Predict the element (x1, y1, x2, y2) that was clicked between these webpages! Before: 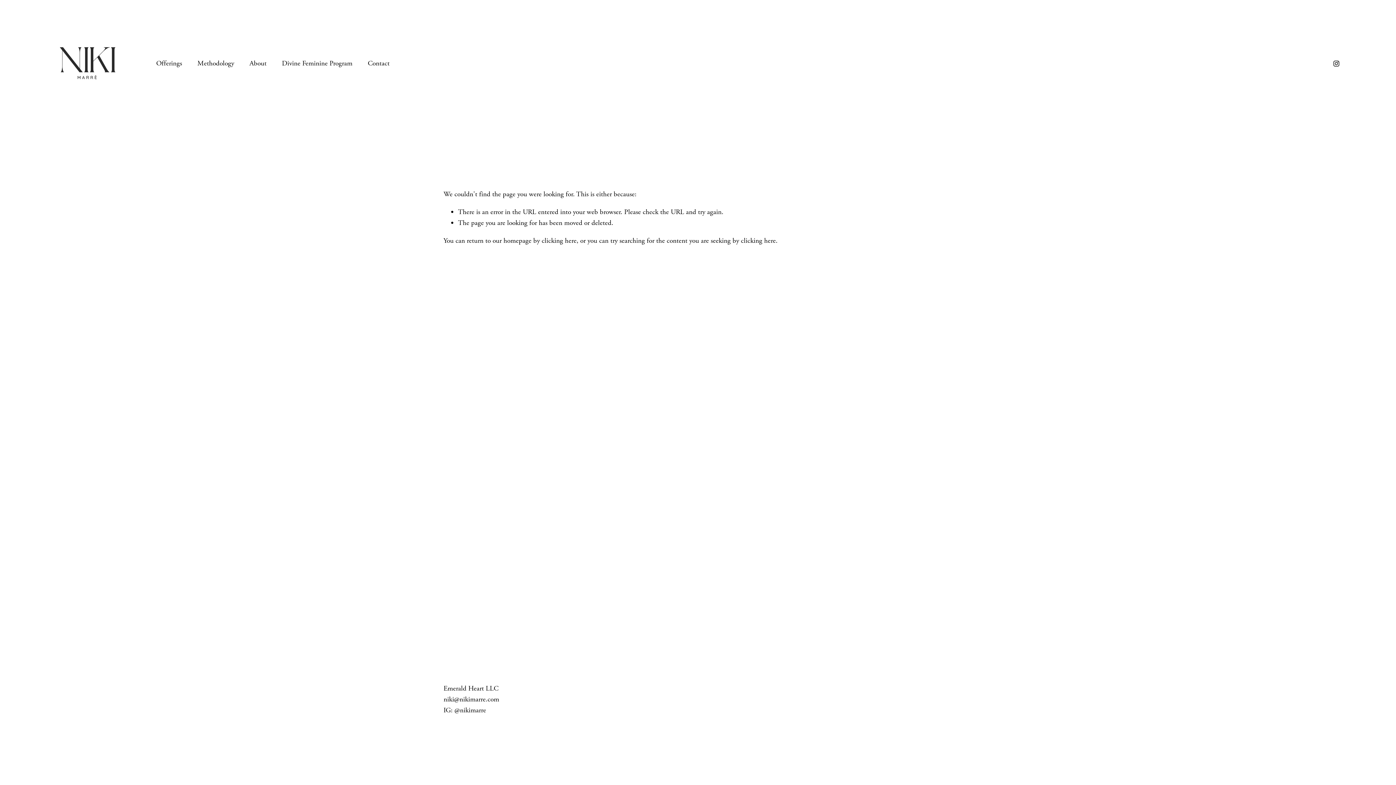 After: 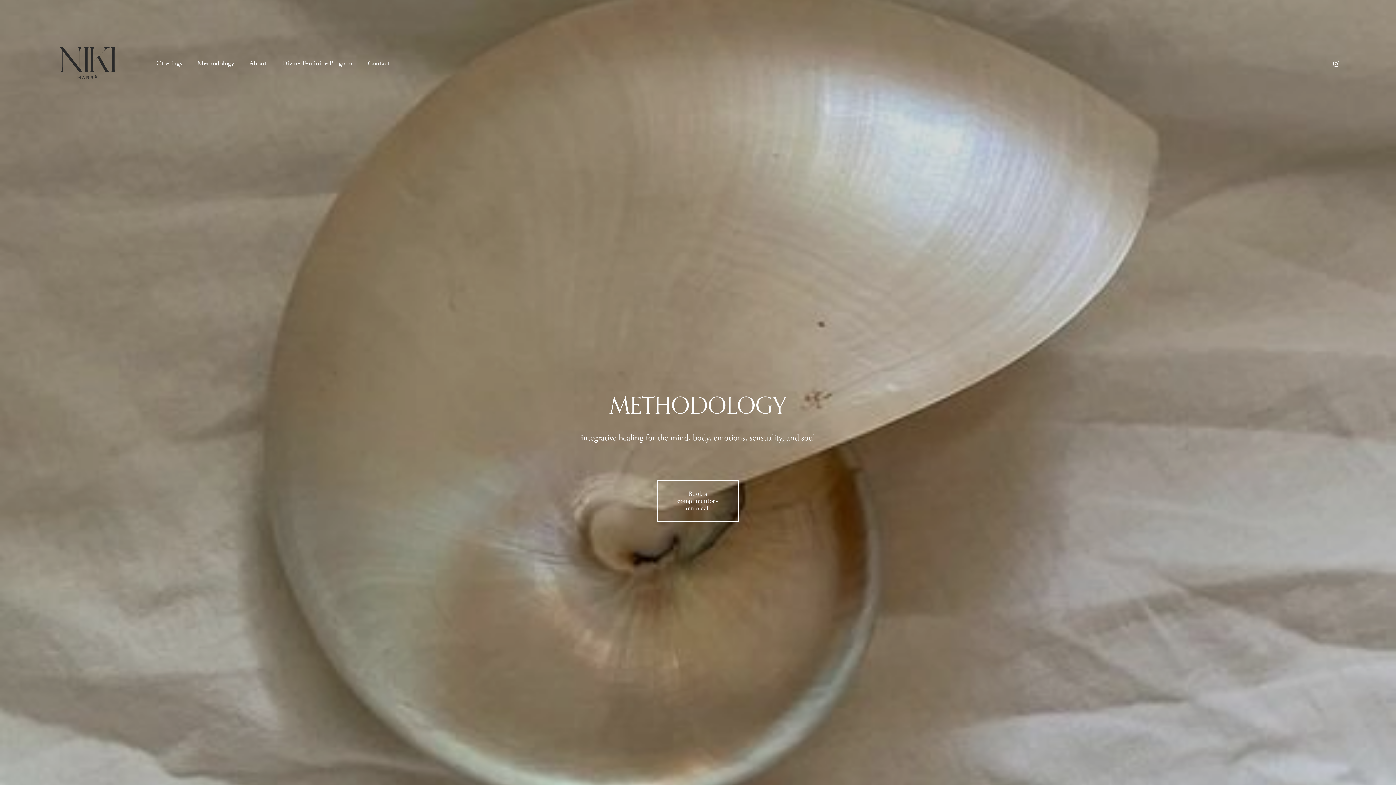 Action: label: Methodology bbox: (197, 57, 234, 69)